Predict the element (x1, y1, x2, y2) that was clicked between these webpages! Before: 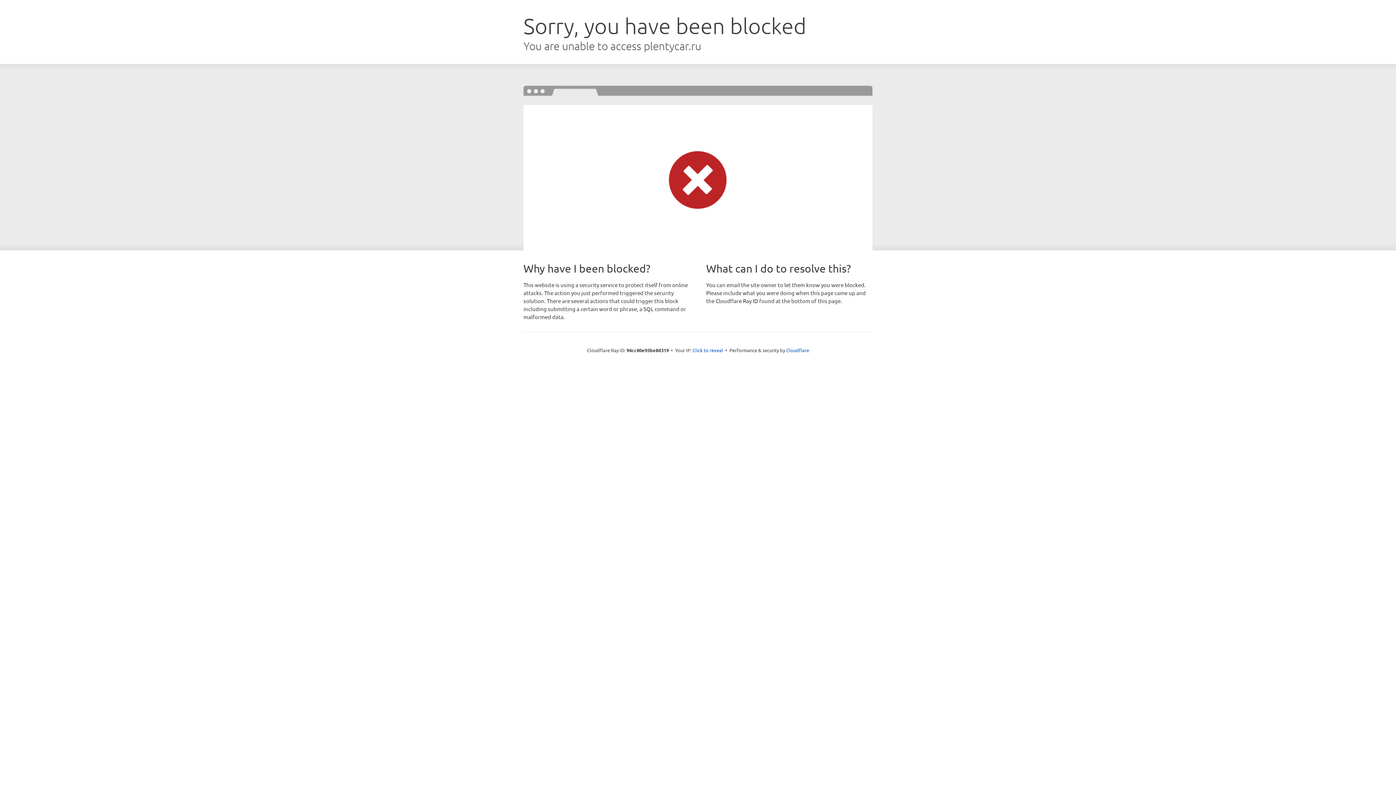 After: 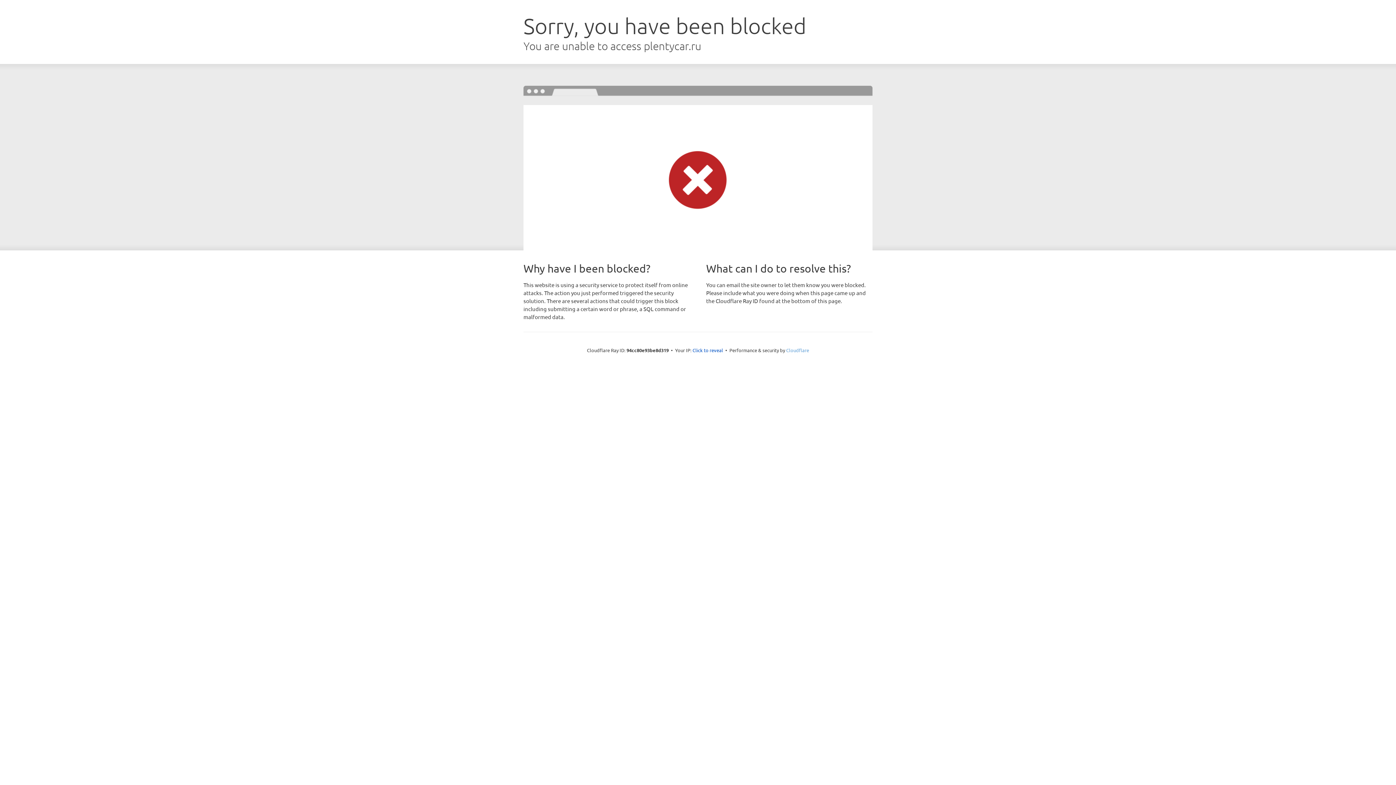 Action: label: Cloudflare bbox: (786, 347, 809, 353)